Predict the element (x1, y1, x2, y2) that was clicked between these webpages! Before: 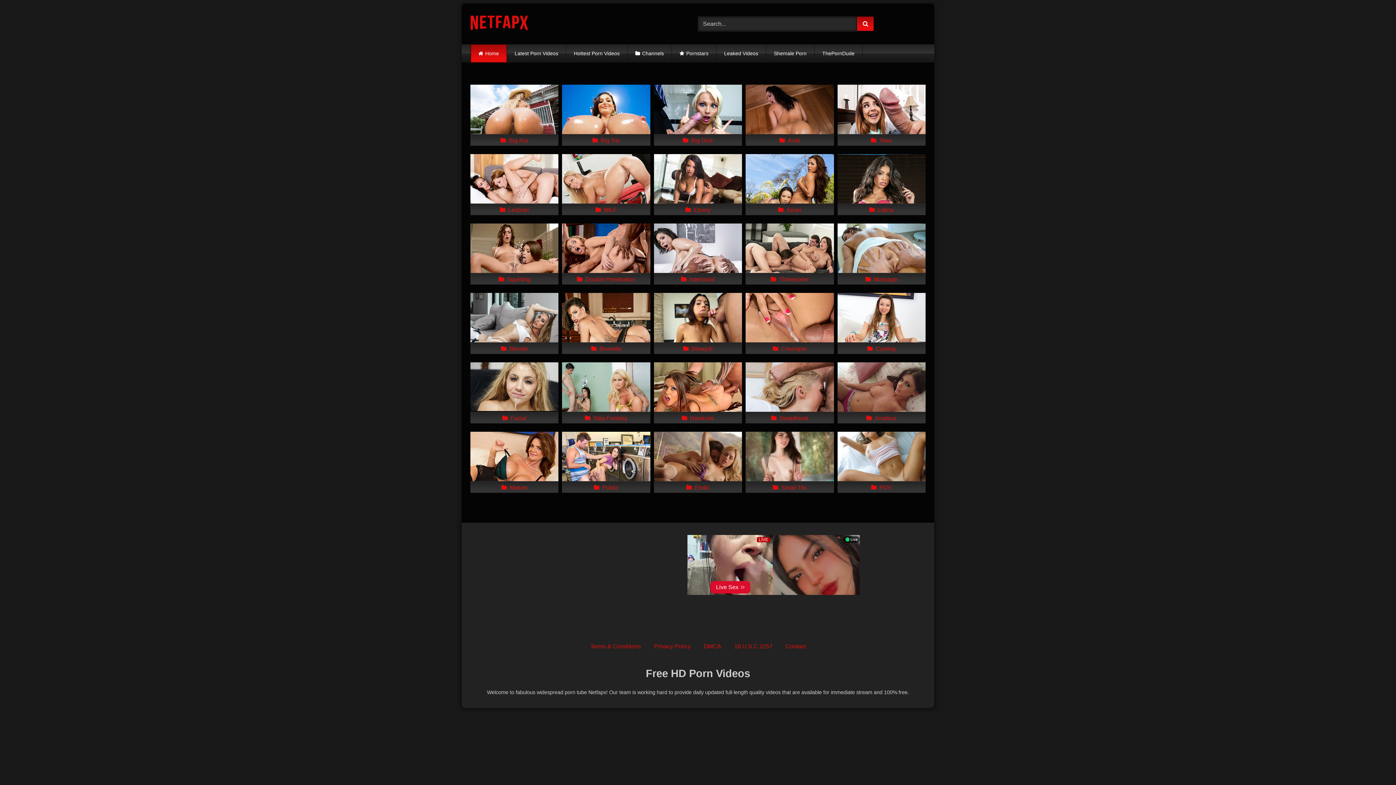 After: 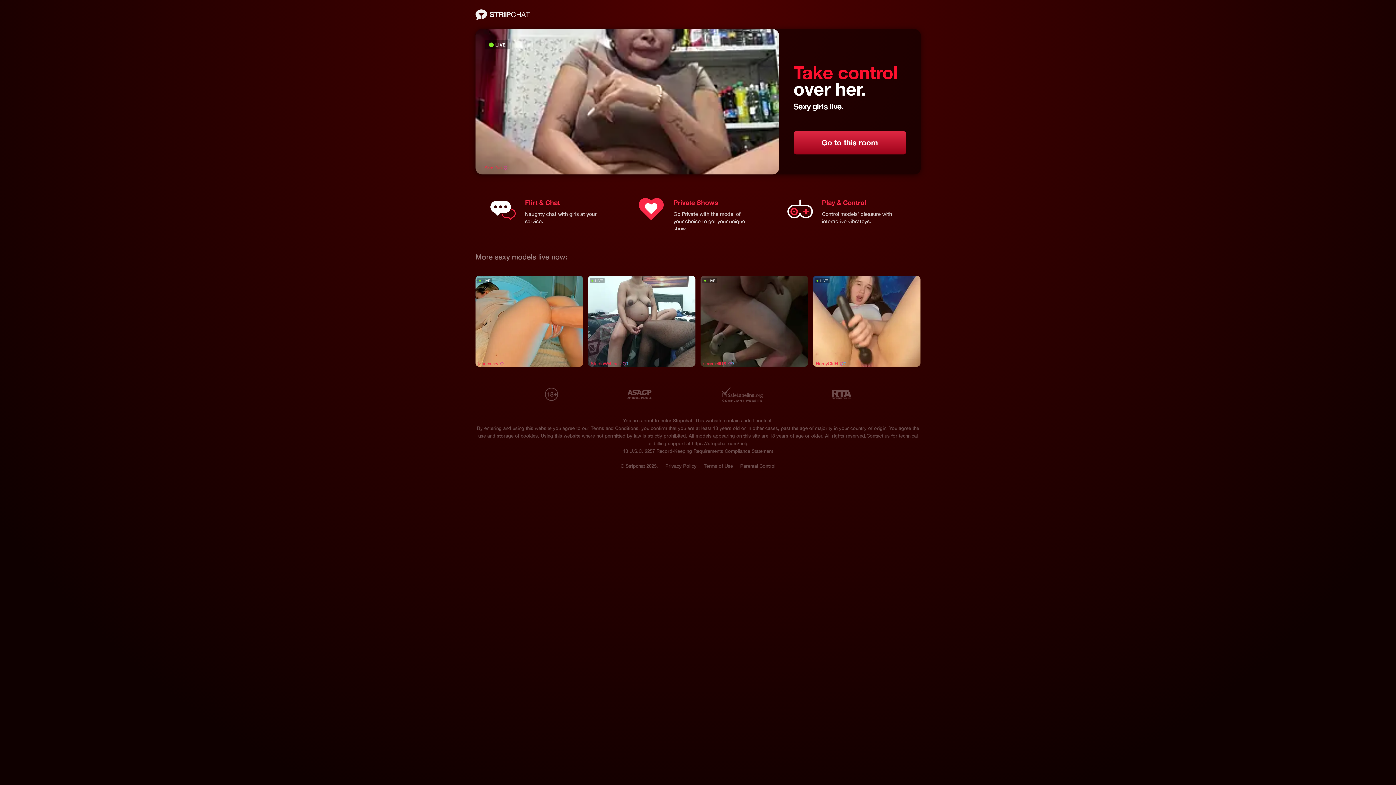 Action: bbox: (594, 484, 618, 490) label: Public